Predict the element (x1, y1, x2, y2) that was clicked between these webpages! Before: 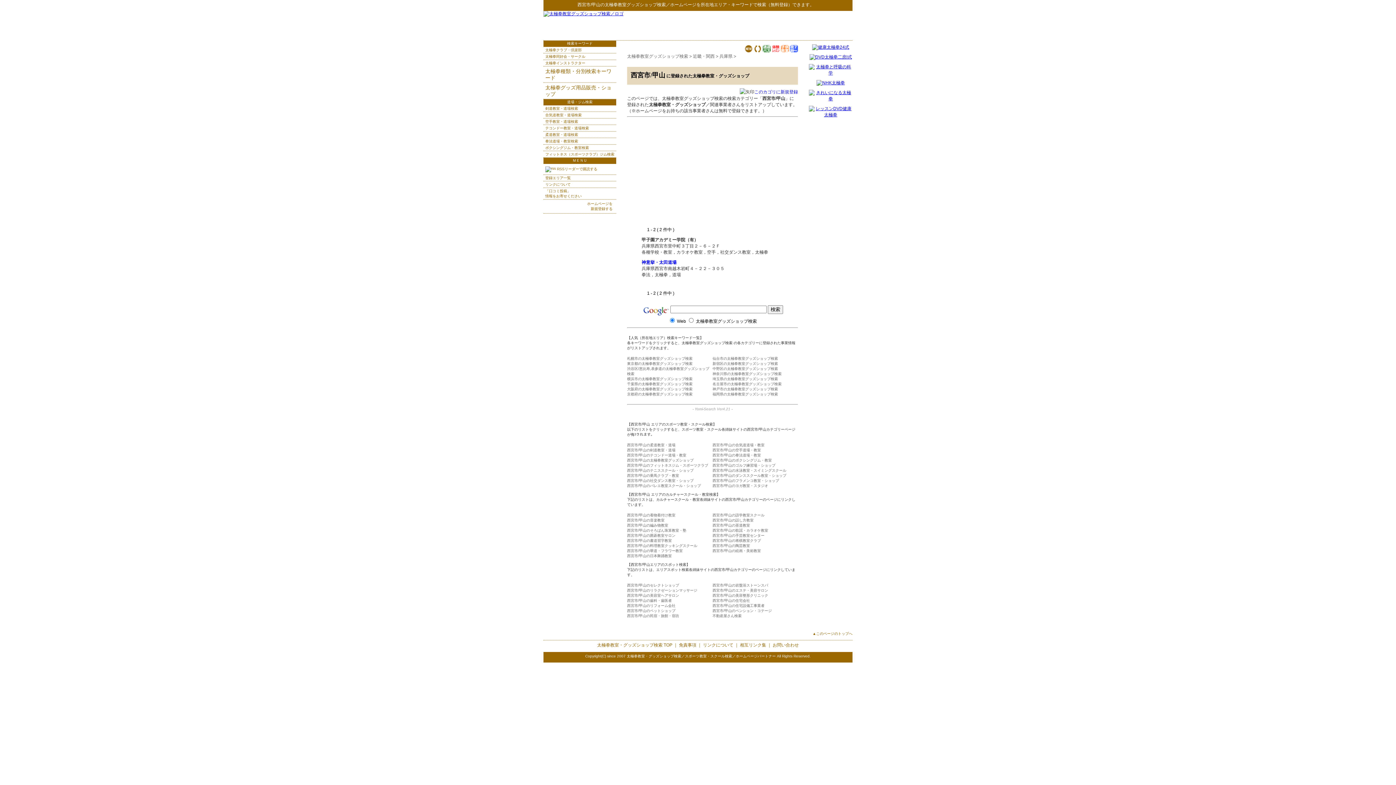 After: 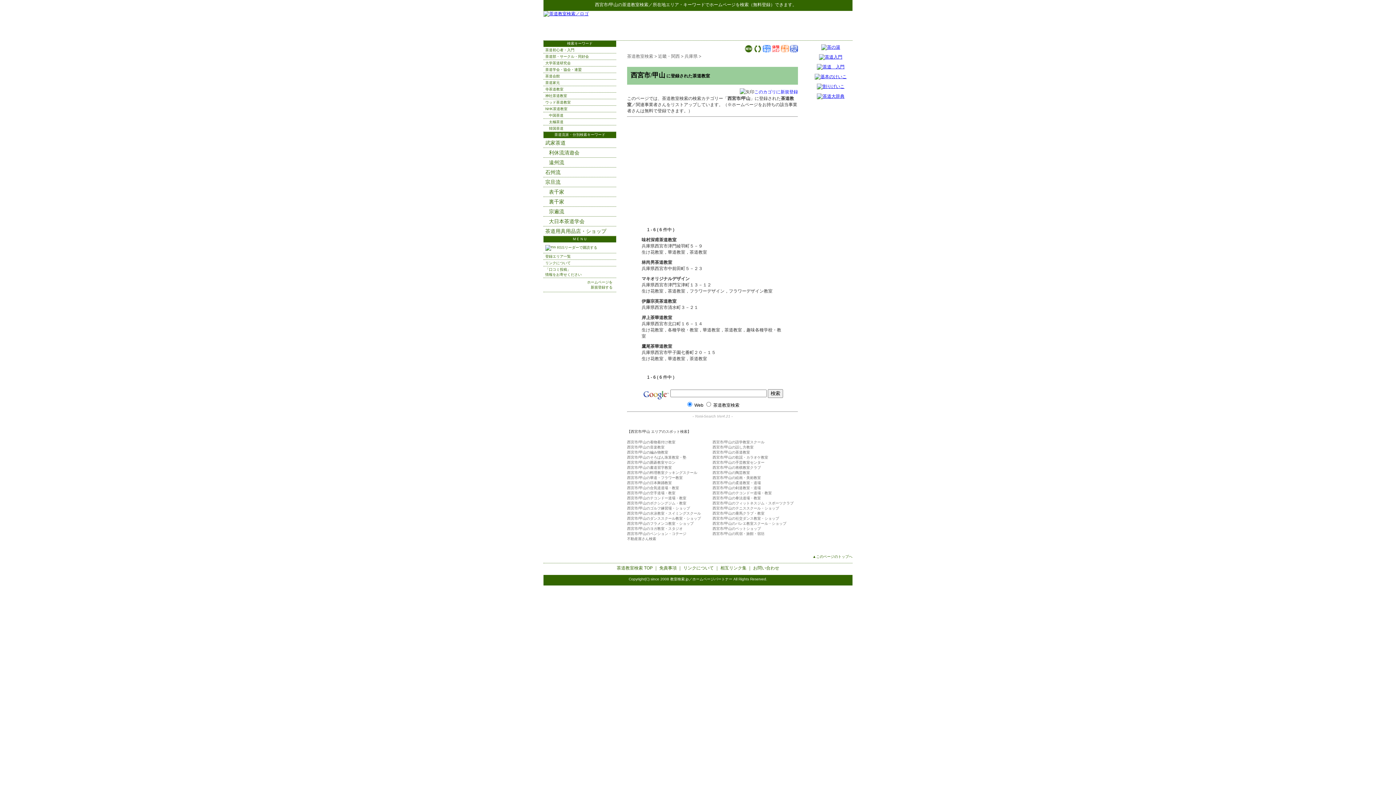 Action: bbox: (712, 523, 750, 527) label: 西宮市/甲山の茶道教室